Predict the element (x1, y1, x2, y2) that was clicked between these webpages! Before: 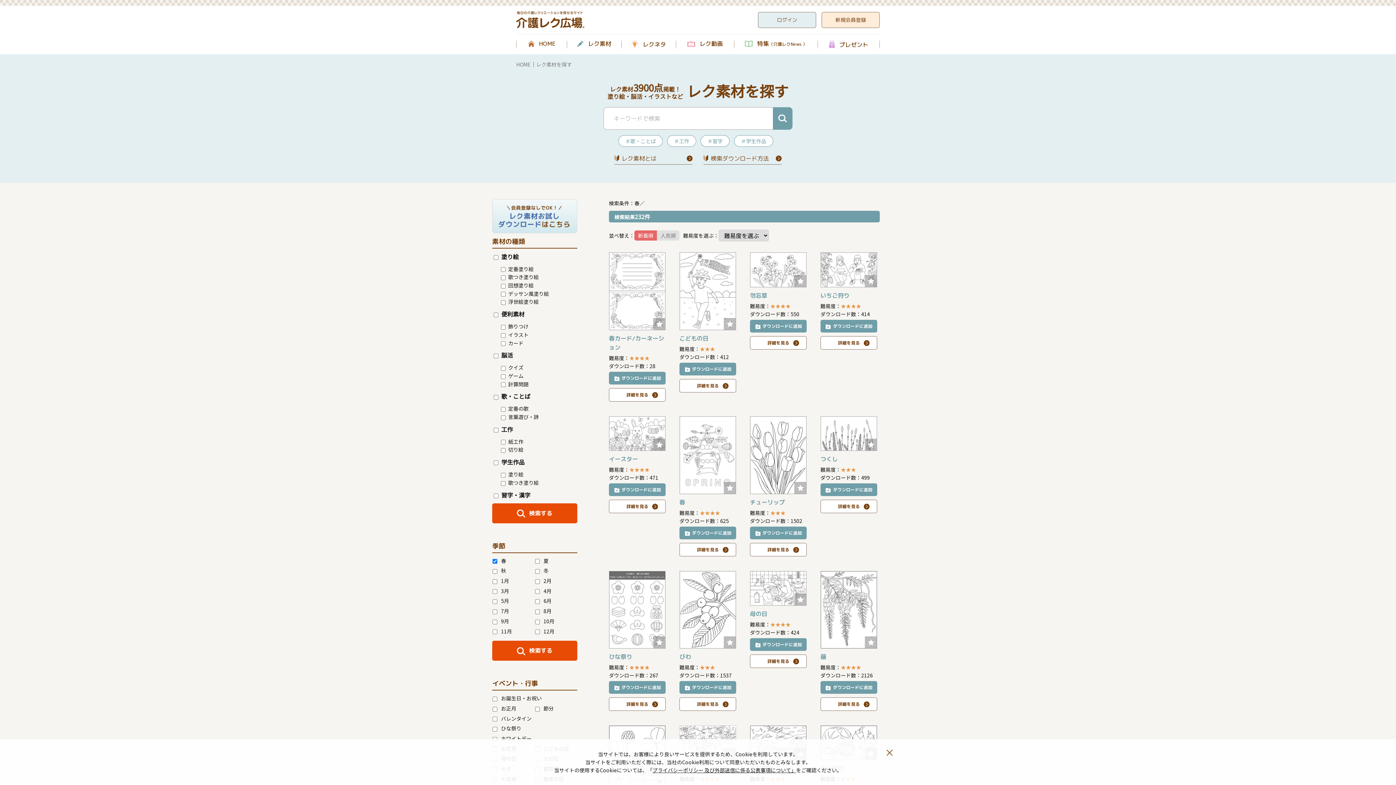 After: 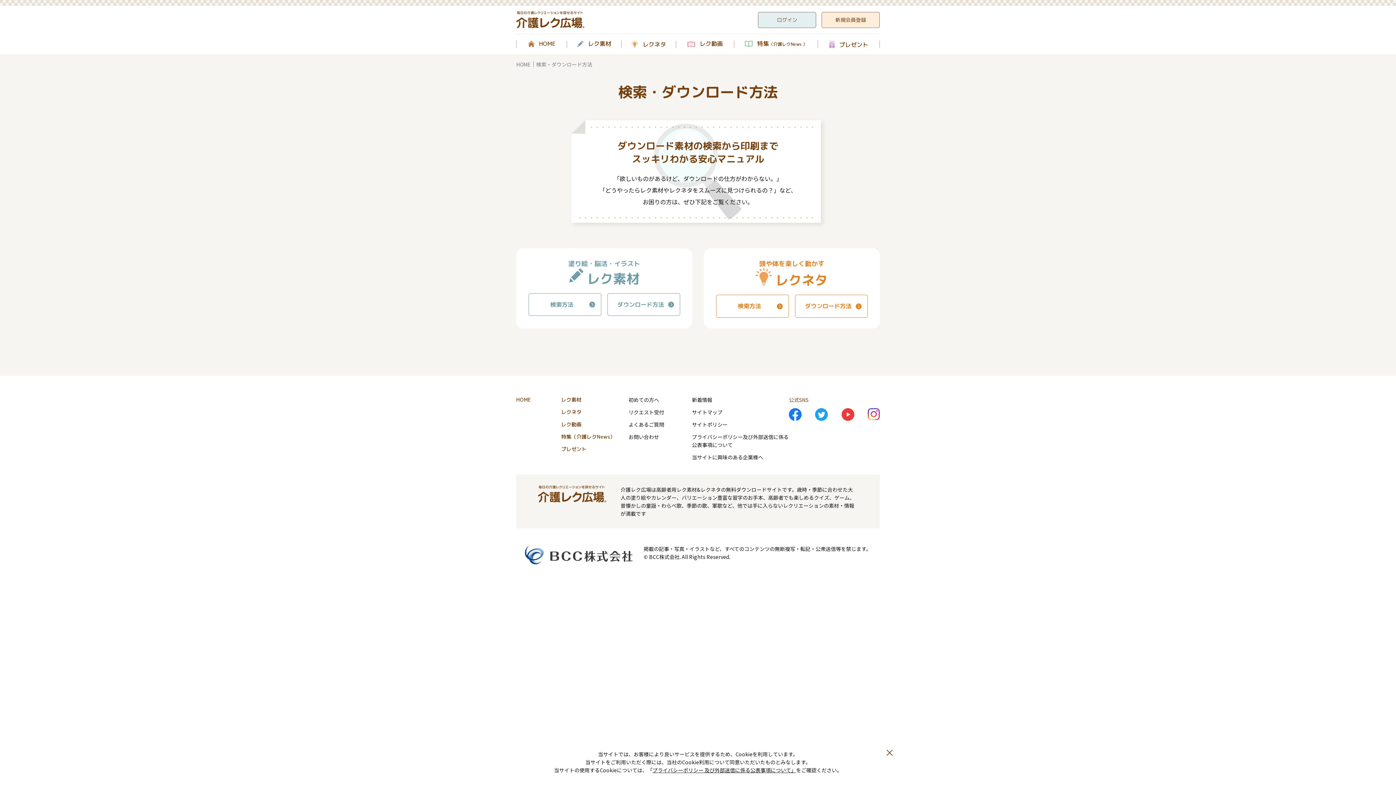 Action: bbox: (703, 152, 781, 164) label: 検索ダウンロード⽅法